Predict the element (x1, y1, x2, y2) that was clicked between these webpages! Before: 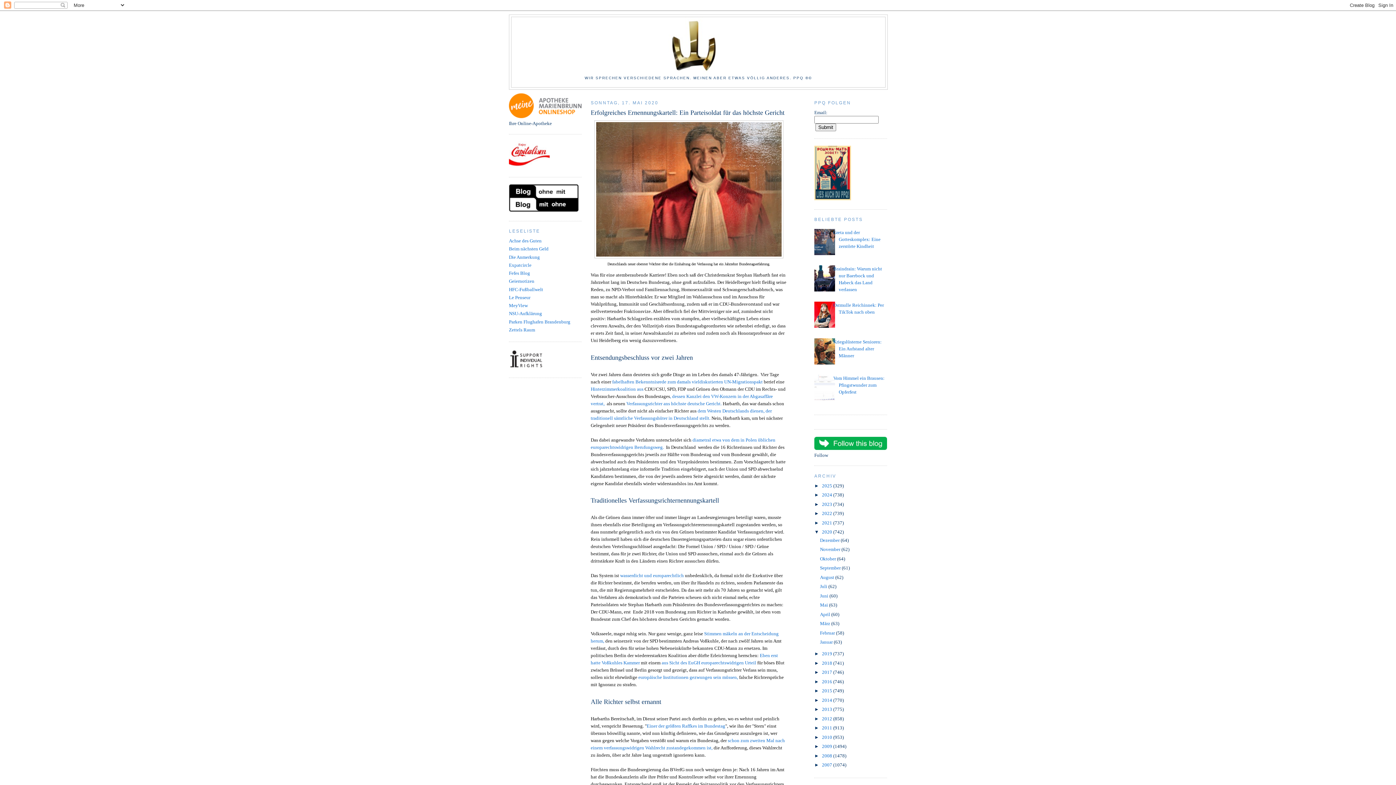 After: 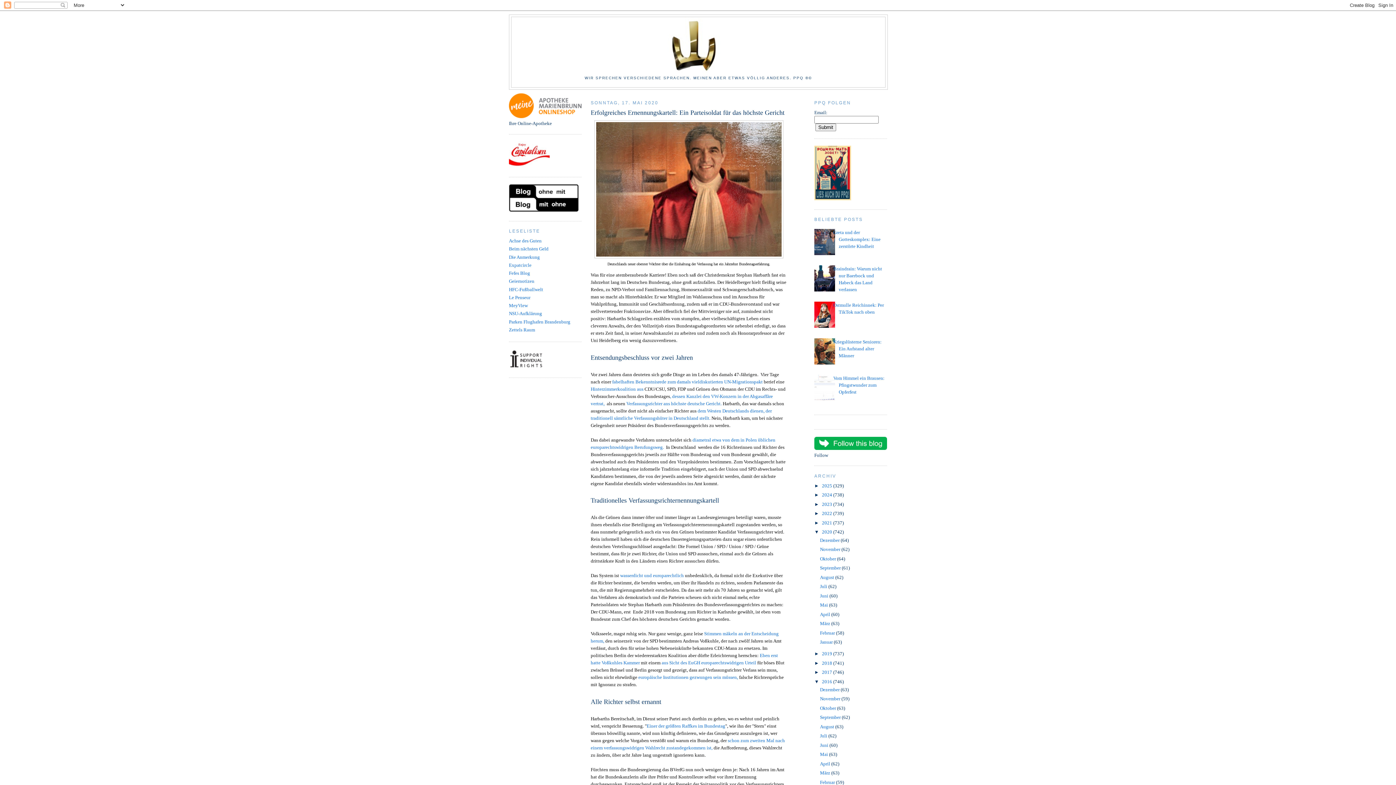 Action: label: ►   bbox: (814, 679, 822, 684)